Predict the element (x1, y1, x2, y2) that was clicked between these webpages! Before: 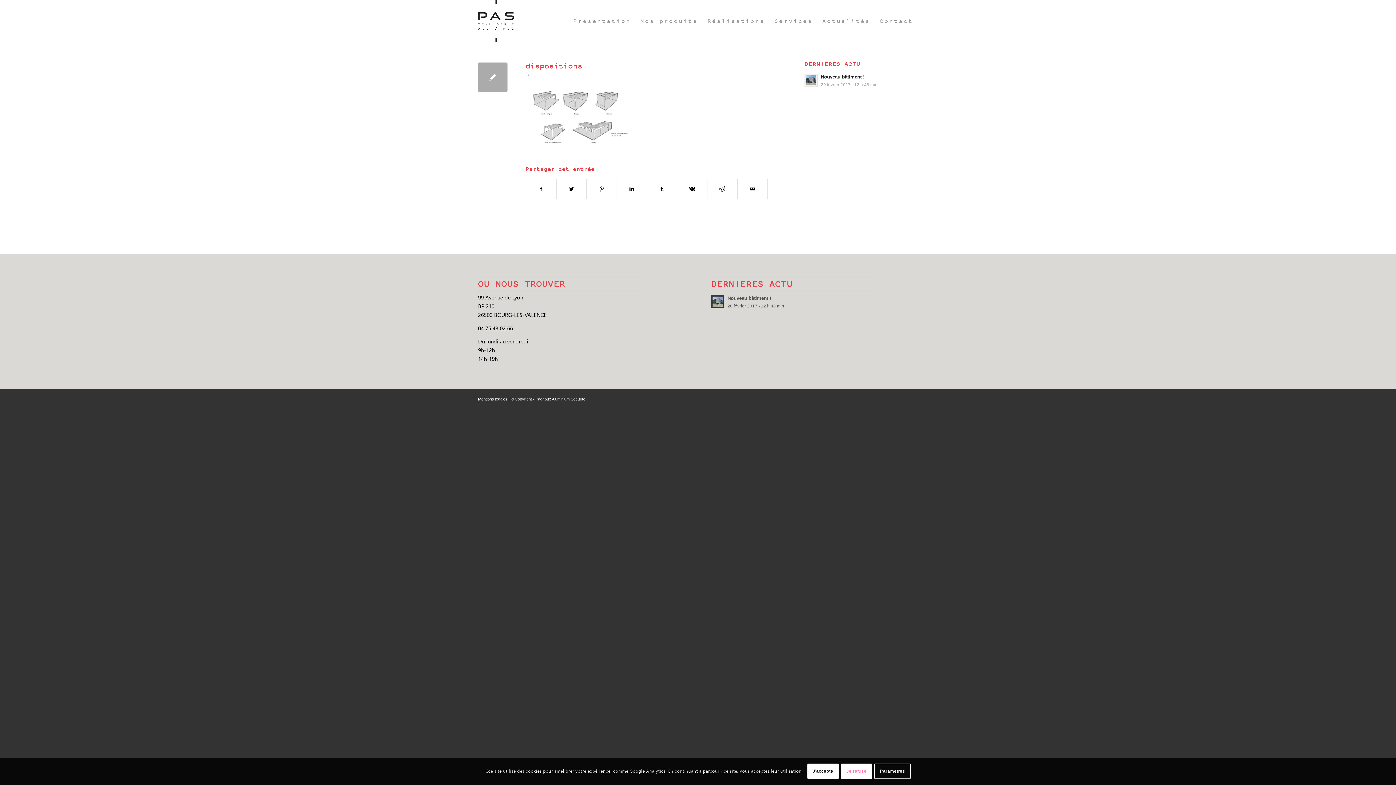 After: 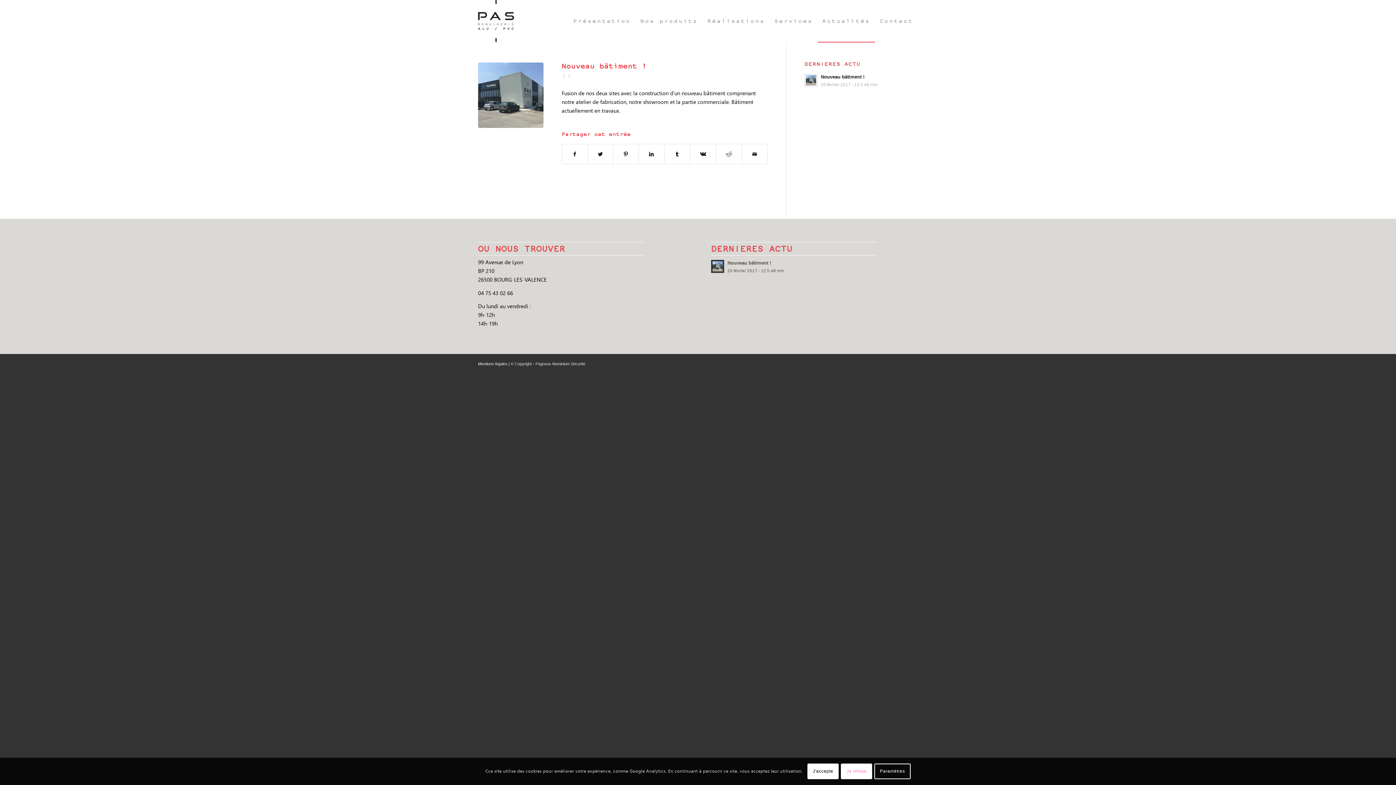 Action: bbox: (711, 293, 918, 309) label: Nouveau bâtiment !
20 février 2017 - 12 h 48 min